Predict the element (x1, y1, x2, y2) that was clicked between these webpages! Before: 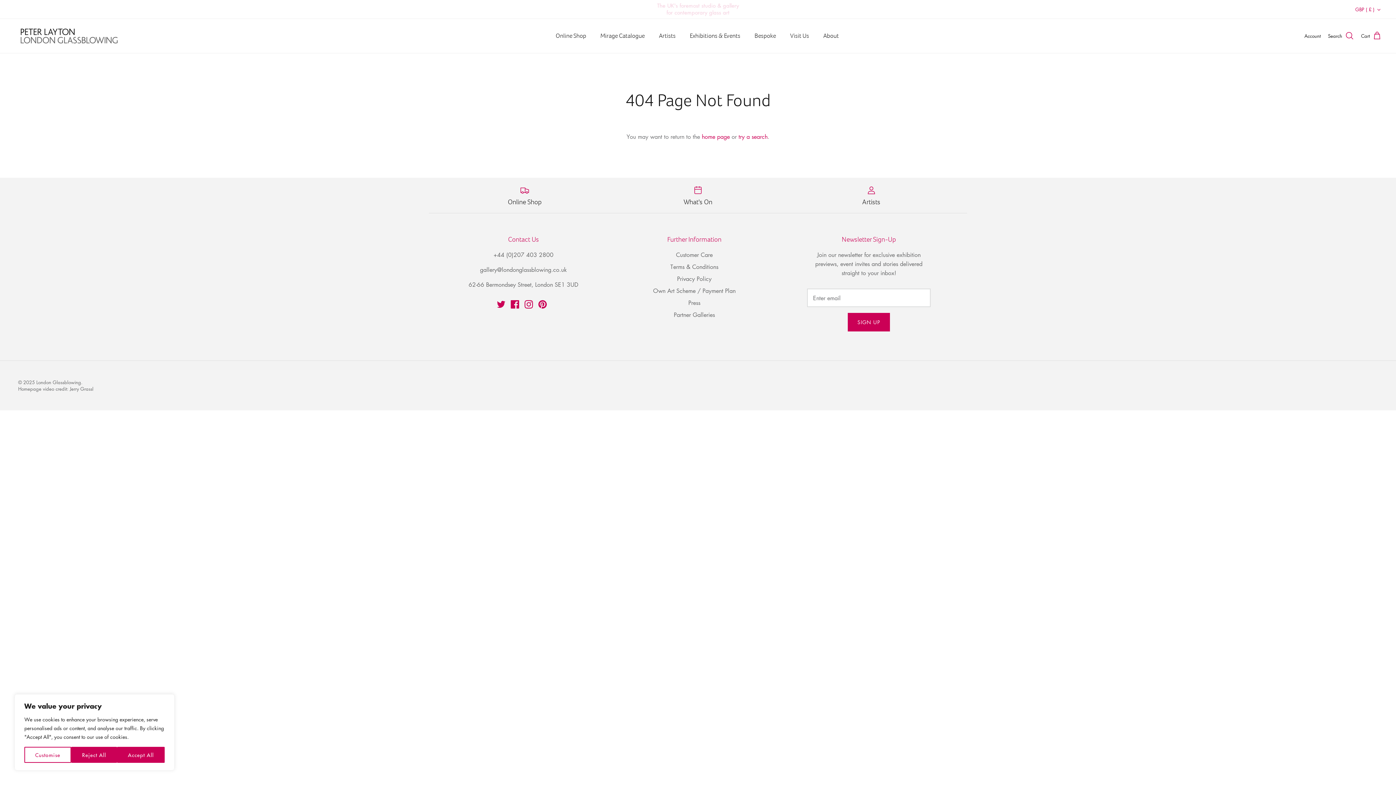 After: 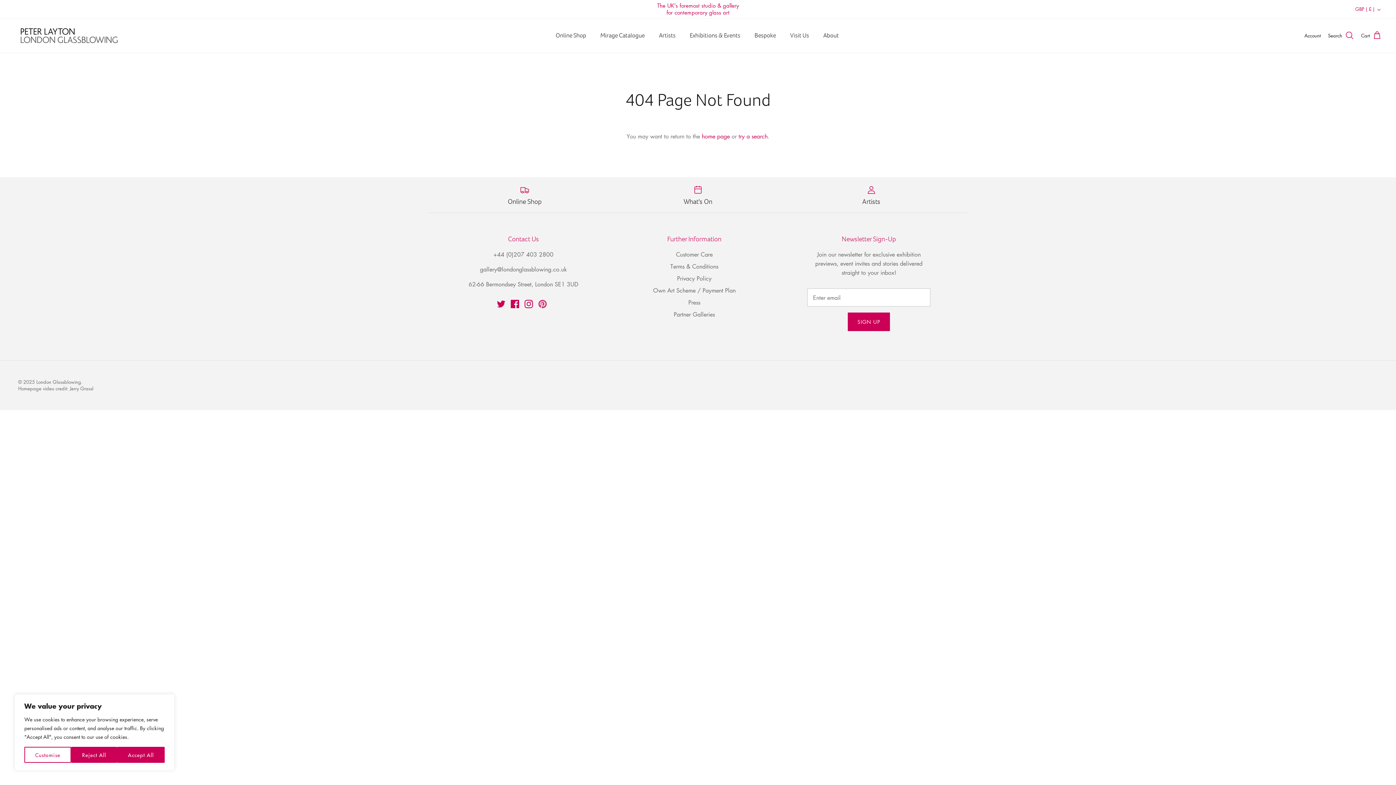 Action: bbox: (538, 300, 546, 308) label: Pinterest